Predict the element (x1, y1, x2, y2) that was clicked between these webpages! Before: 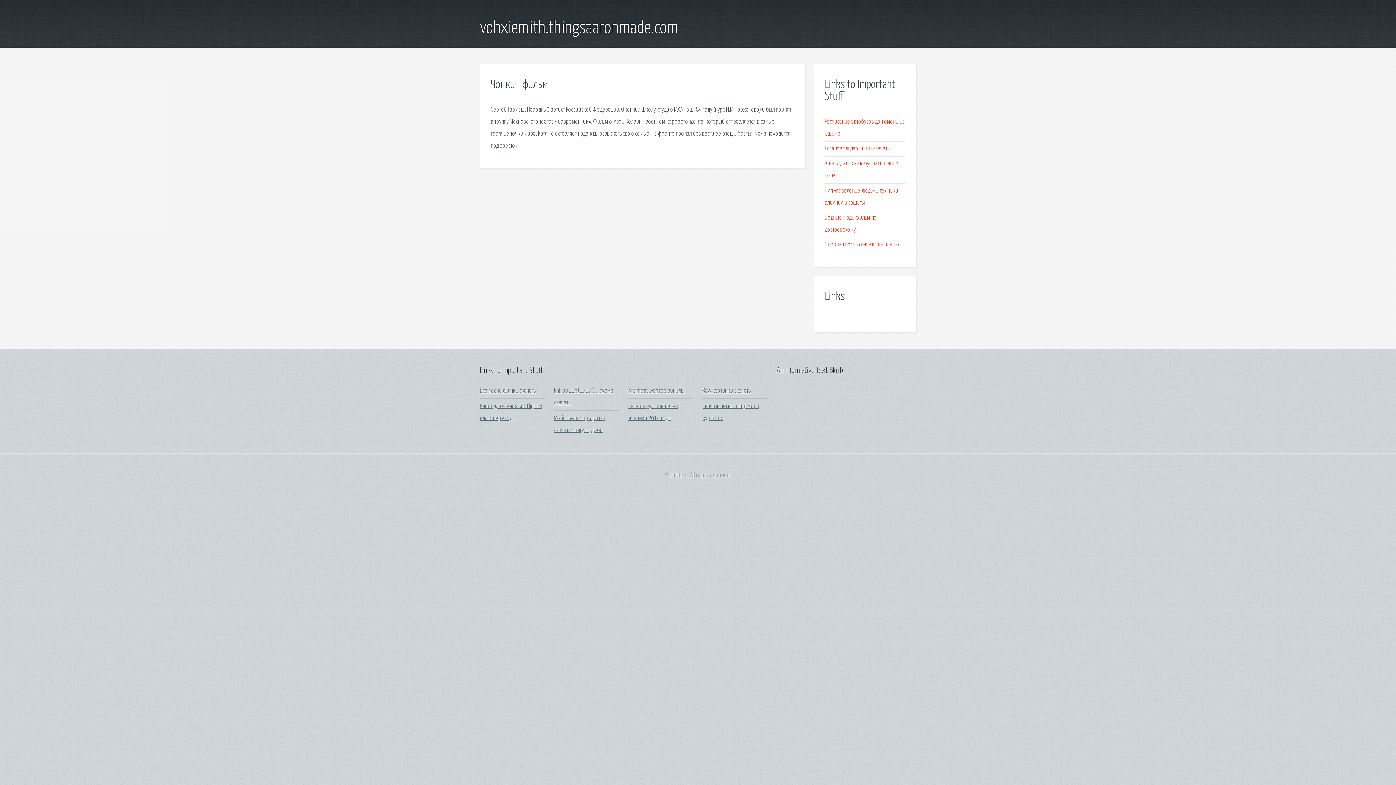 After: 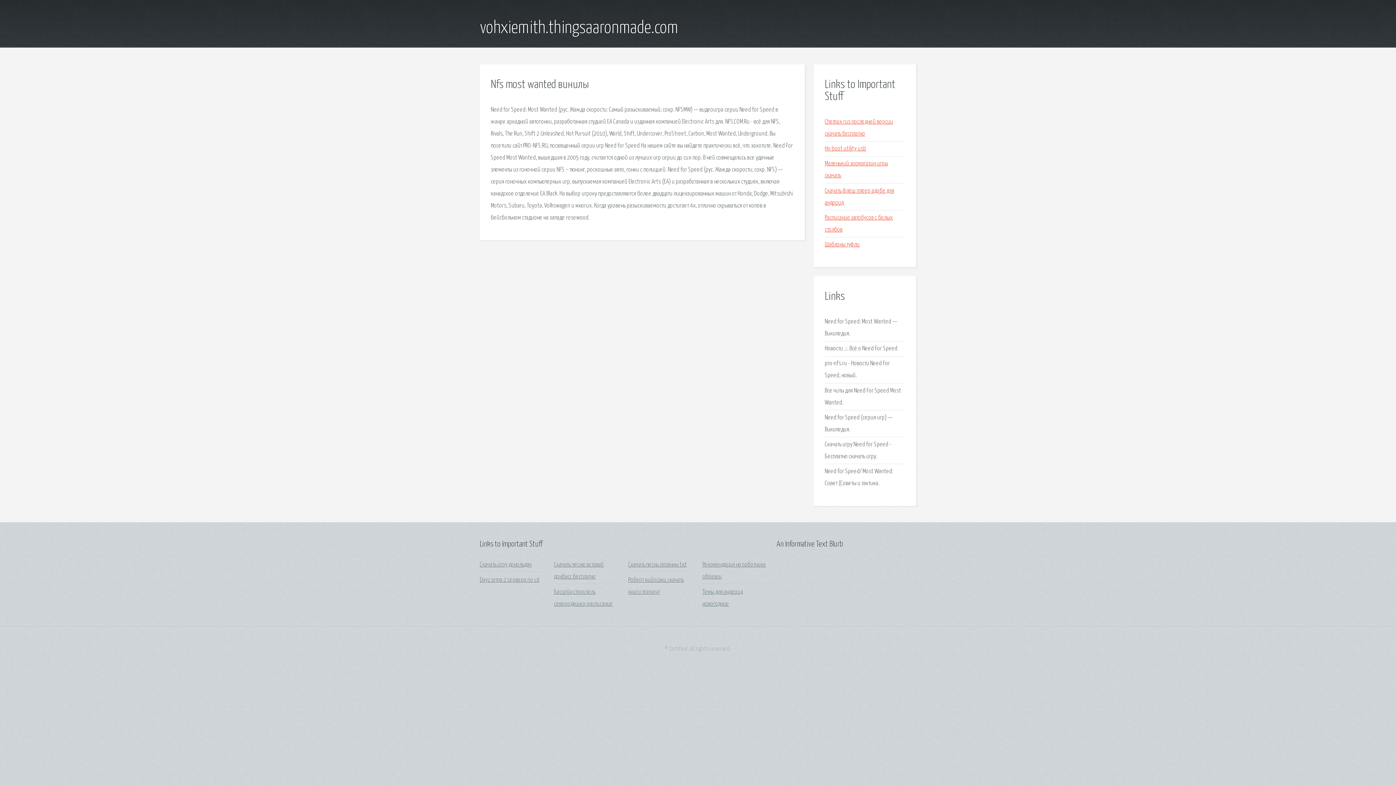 Action: label: Nfs most wanted винилы bbox: (628, 388, 684, 394)